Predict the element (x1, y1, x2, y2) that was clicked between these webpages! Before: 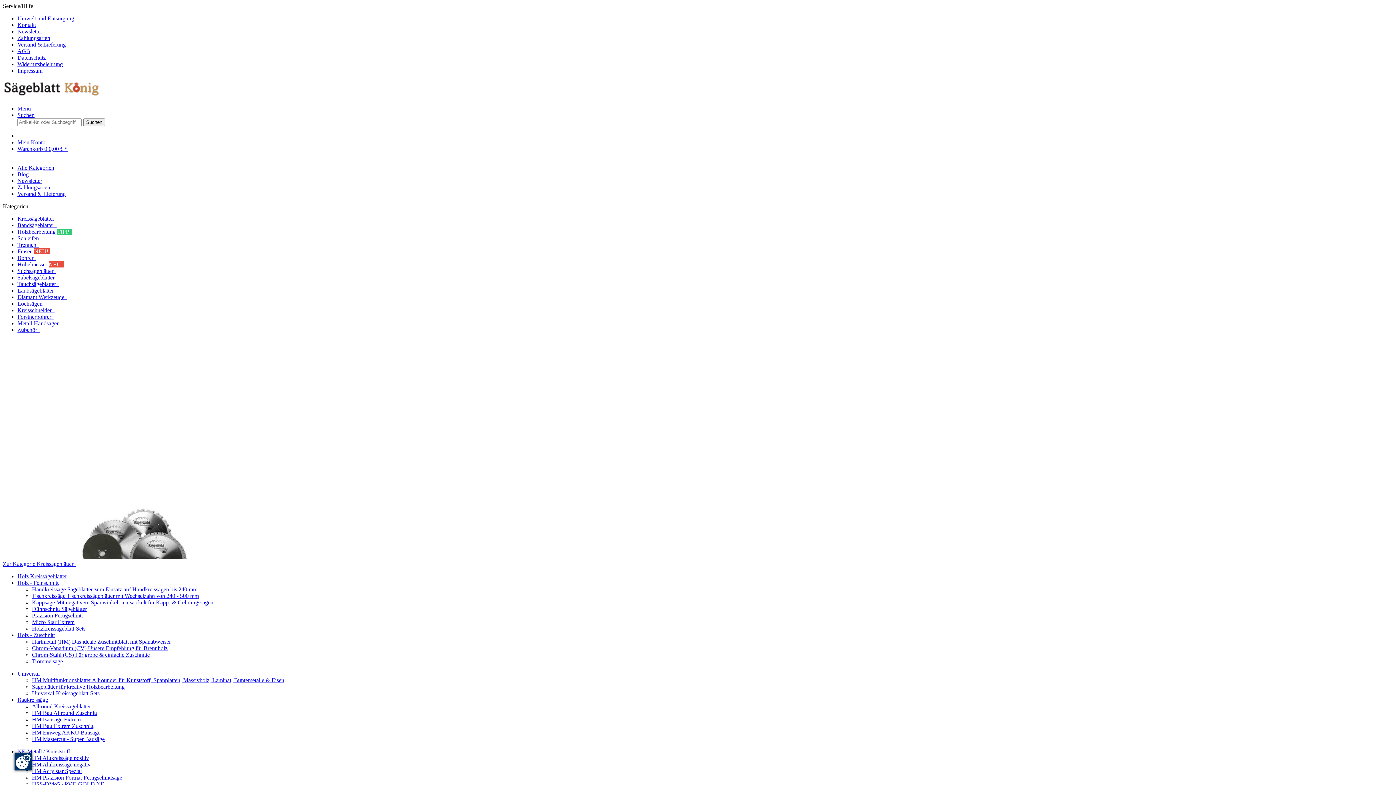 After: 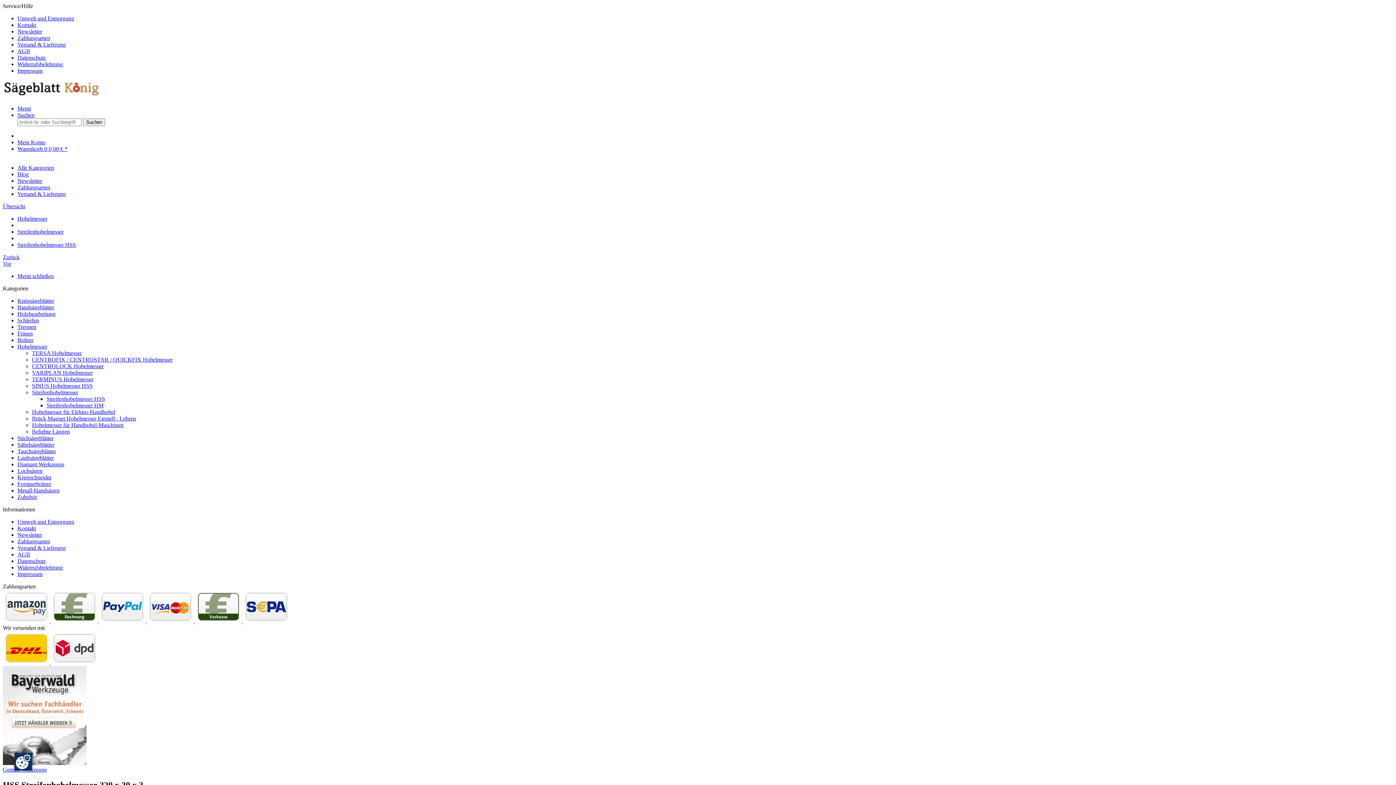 Action: bbox: (17, 112, 34, 118) label: Suche anzeigen / schließen